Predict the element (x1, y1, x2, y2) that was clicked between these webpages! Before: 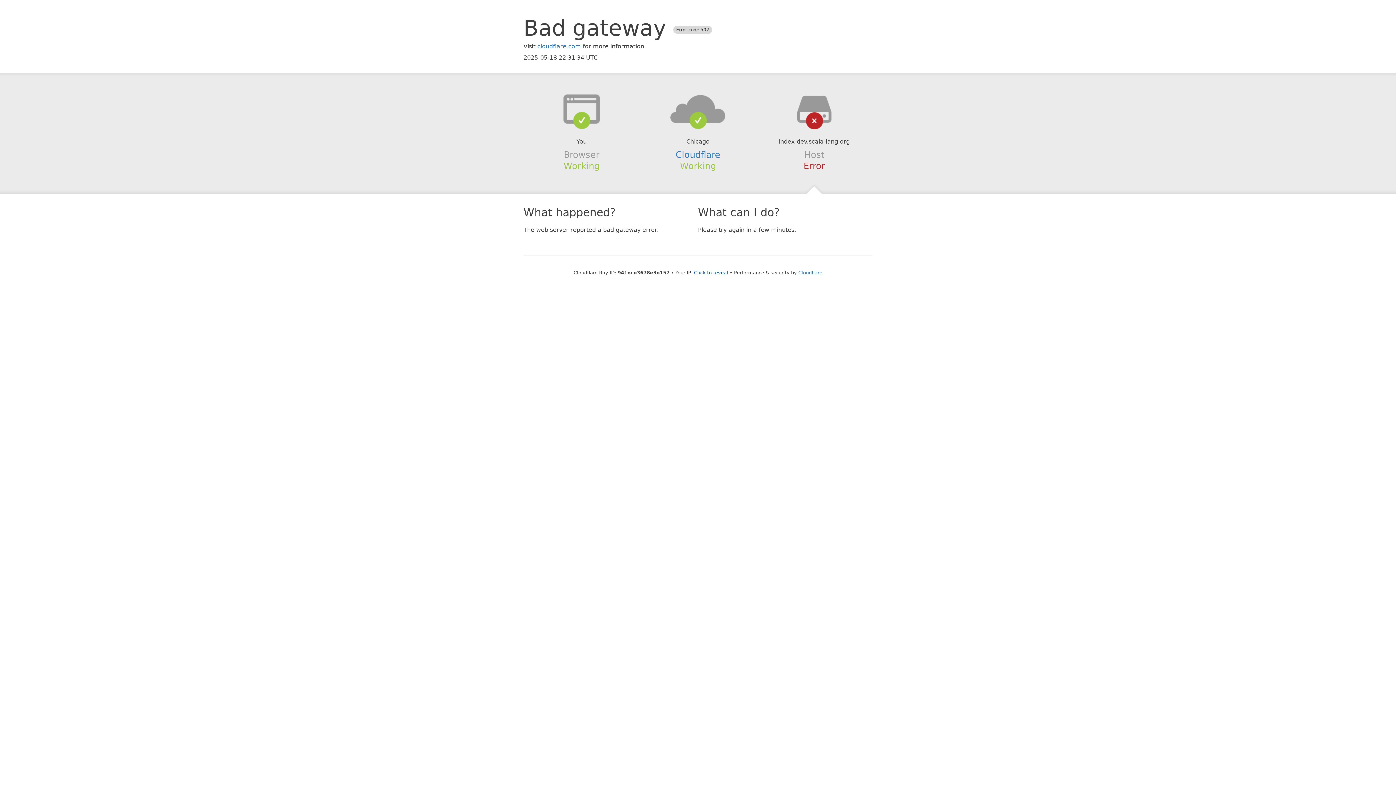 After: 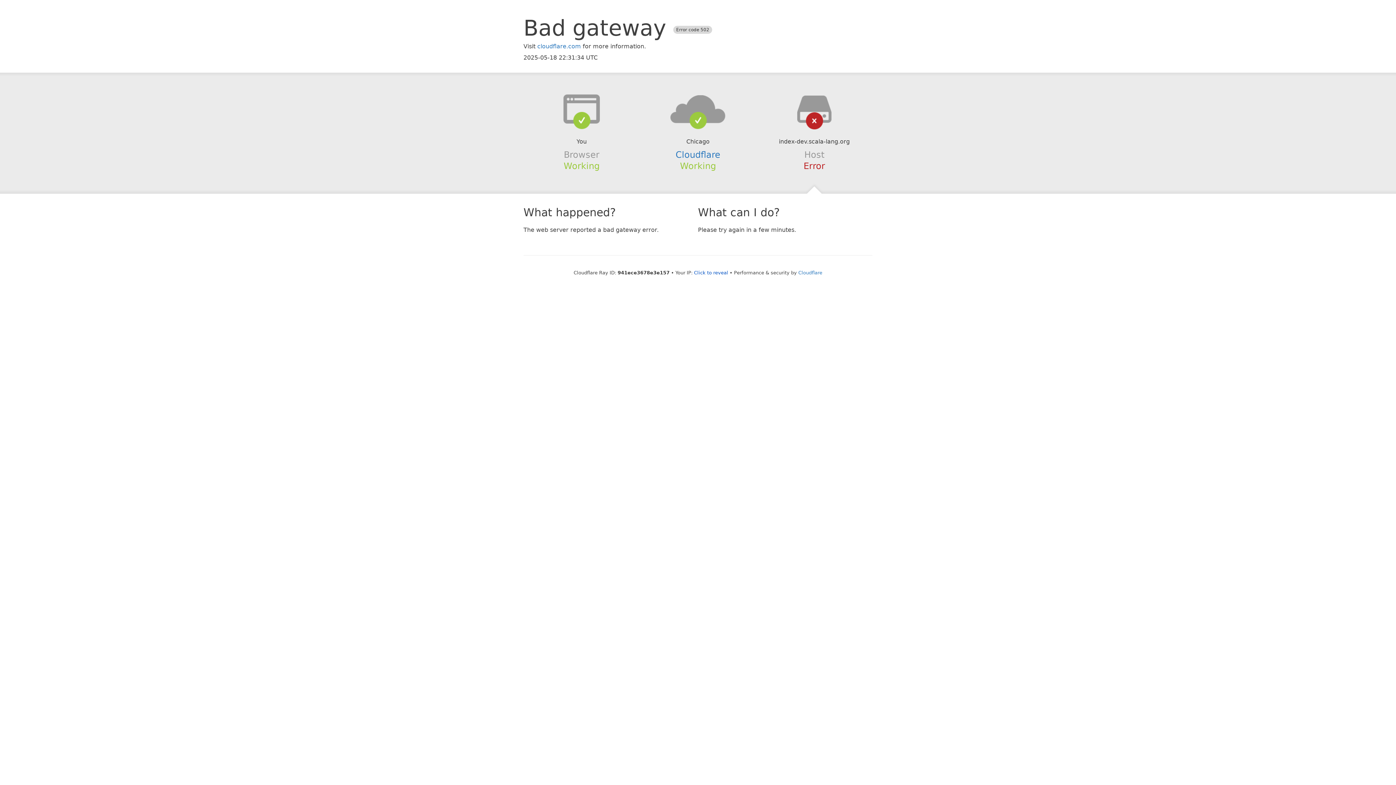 Action: bbox: (639, 94, 756, 123)